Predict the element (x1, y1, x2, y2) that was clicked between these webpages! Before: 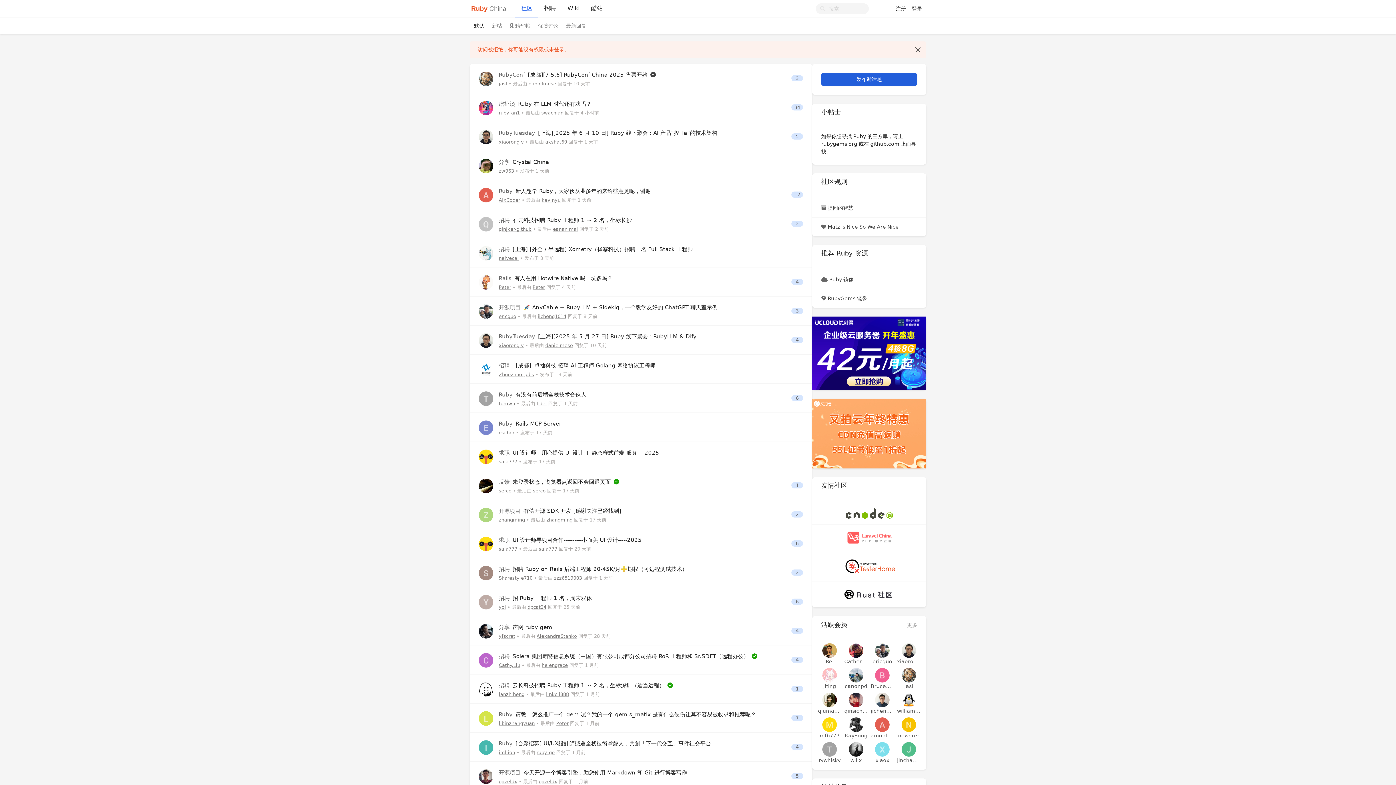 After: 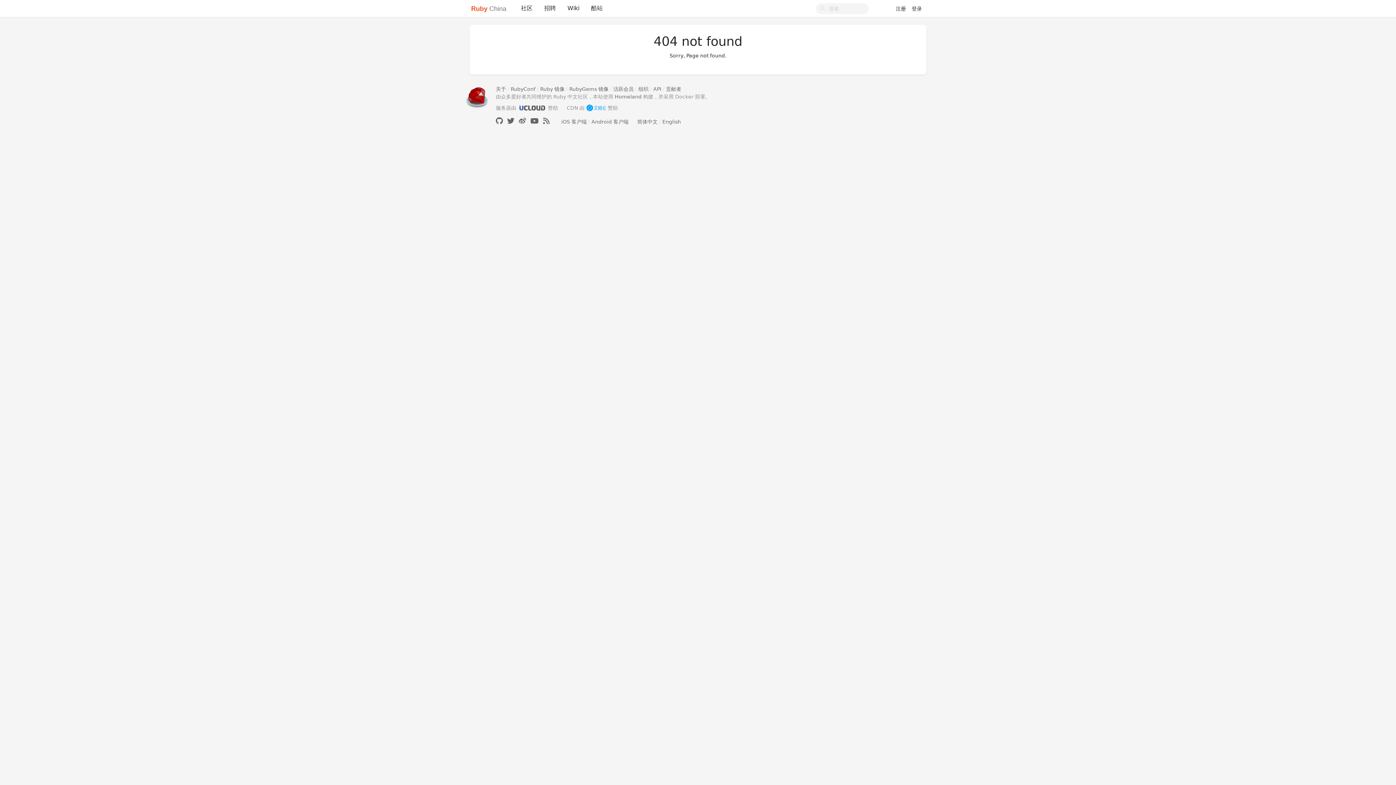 Action: label: jinchanchan bbox: (897, 757, 920, 764)